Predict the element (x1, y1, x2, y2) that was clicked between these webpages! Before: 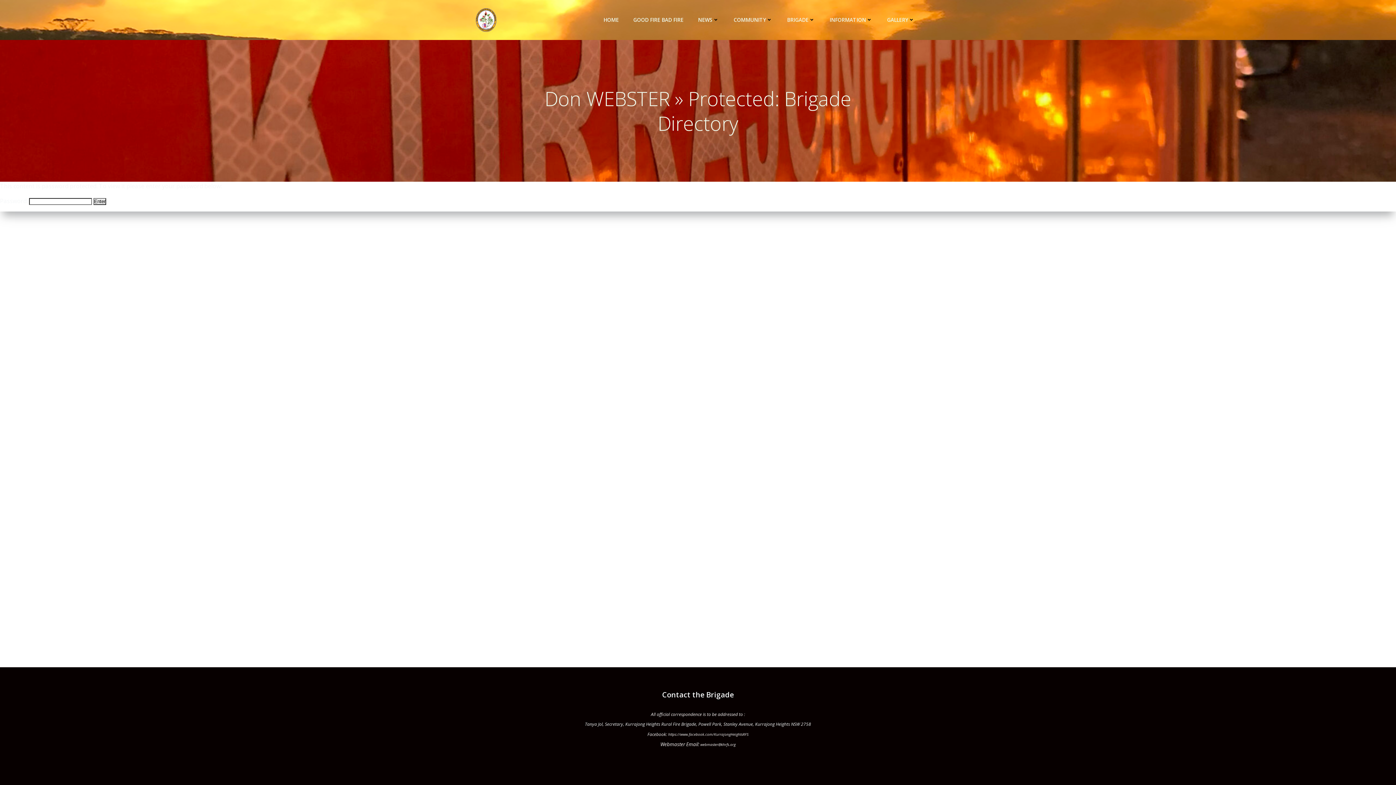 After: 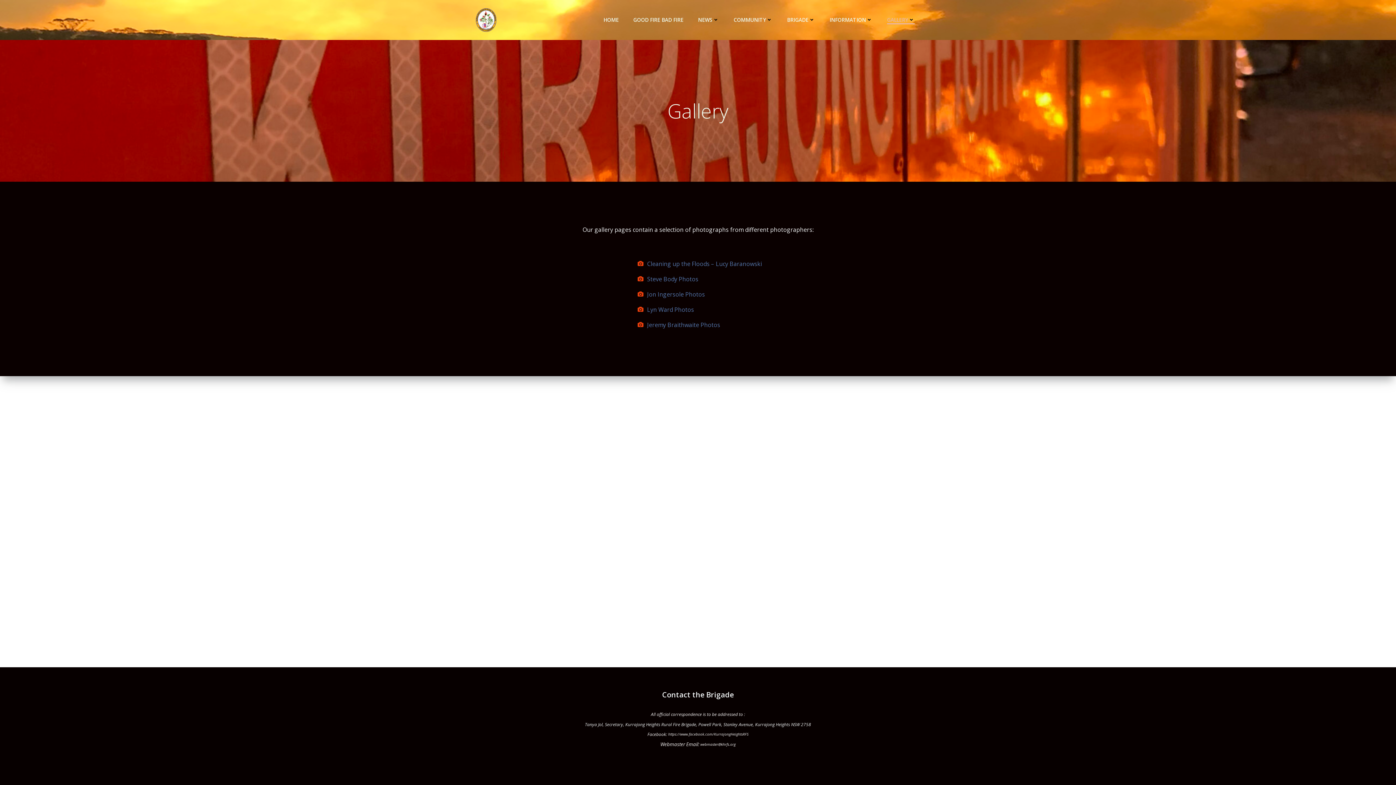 Action: bbox: (887, 16, 914, 23) label: GALLERY